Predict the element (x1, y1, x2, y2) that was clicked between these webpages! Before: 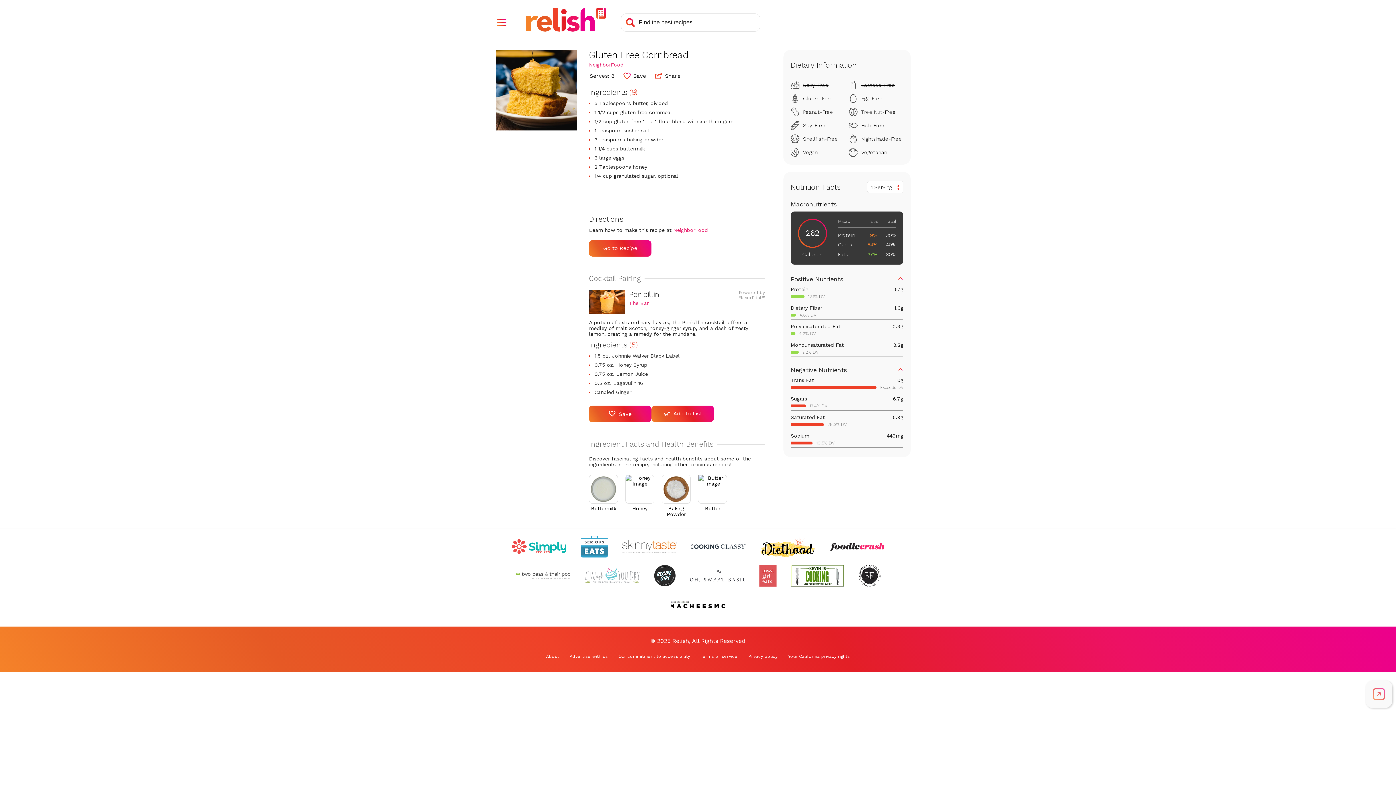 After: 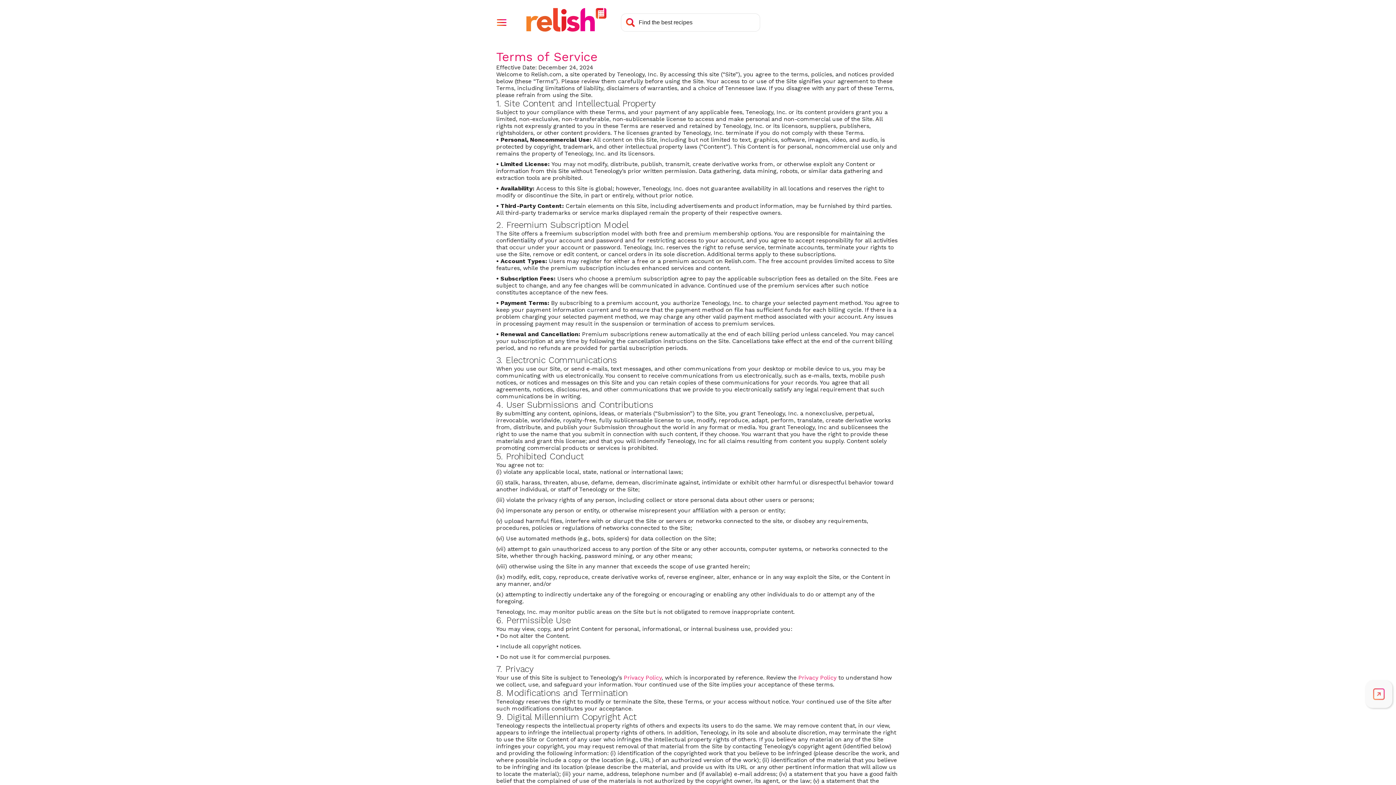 Action: bbox: (700, 654, 737, 659) label: Terms of service